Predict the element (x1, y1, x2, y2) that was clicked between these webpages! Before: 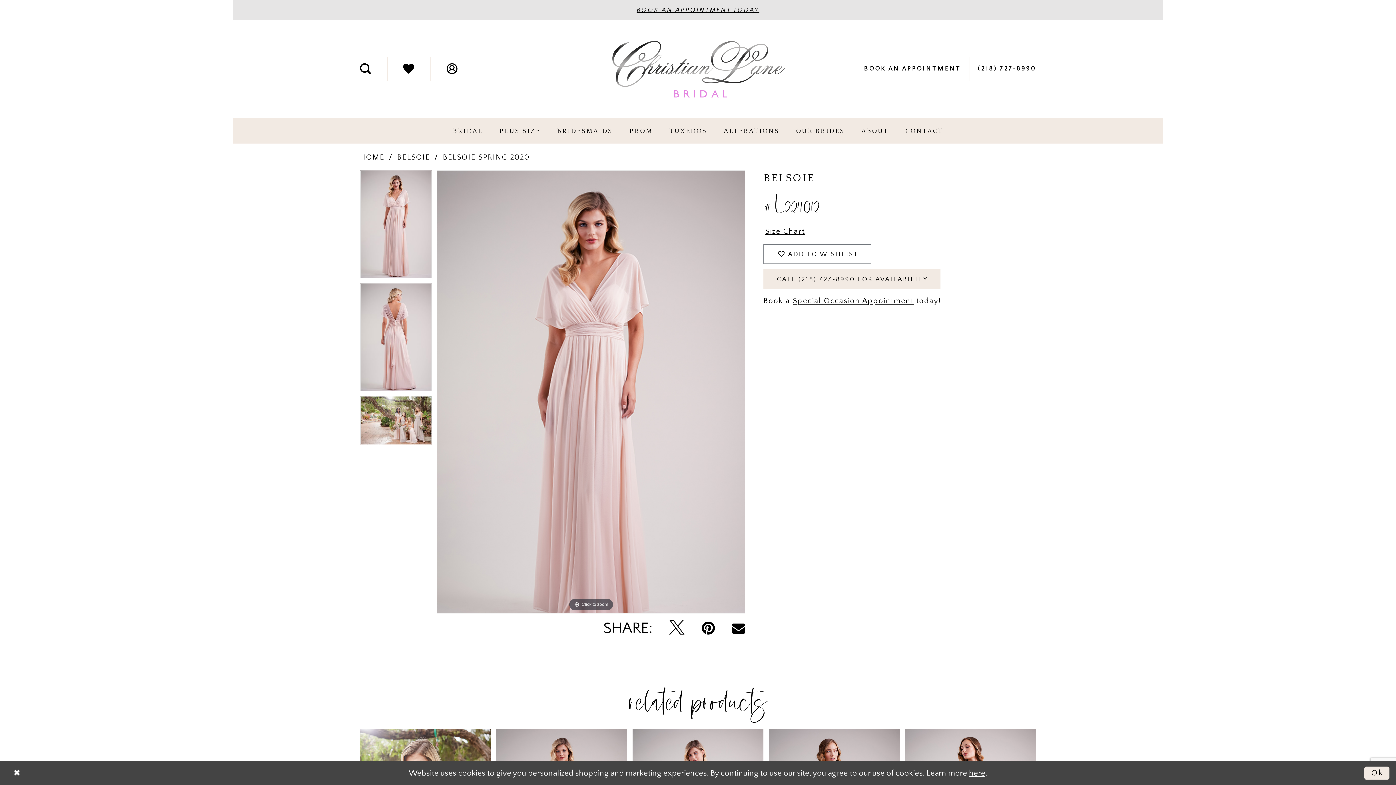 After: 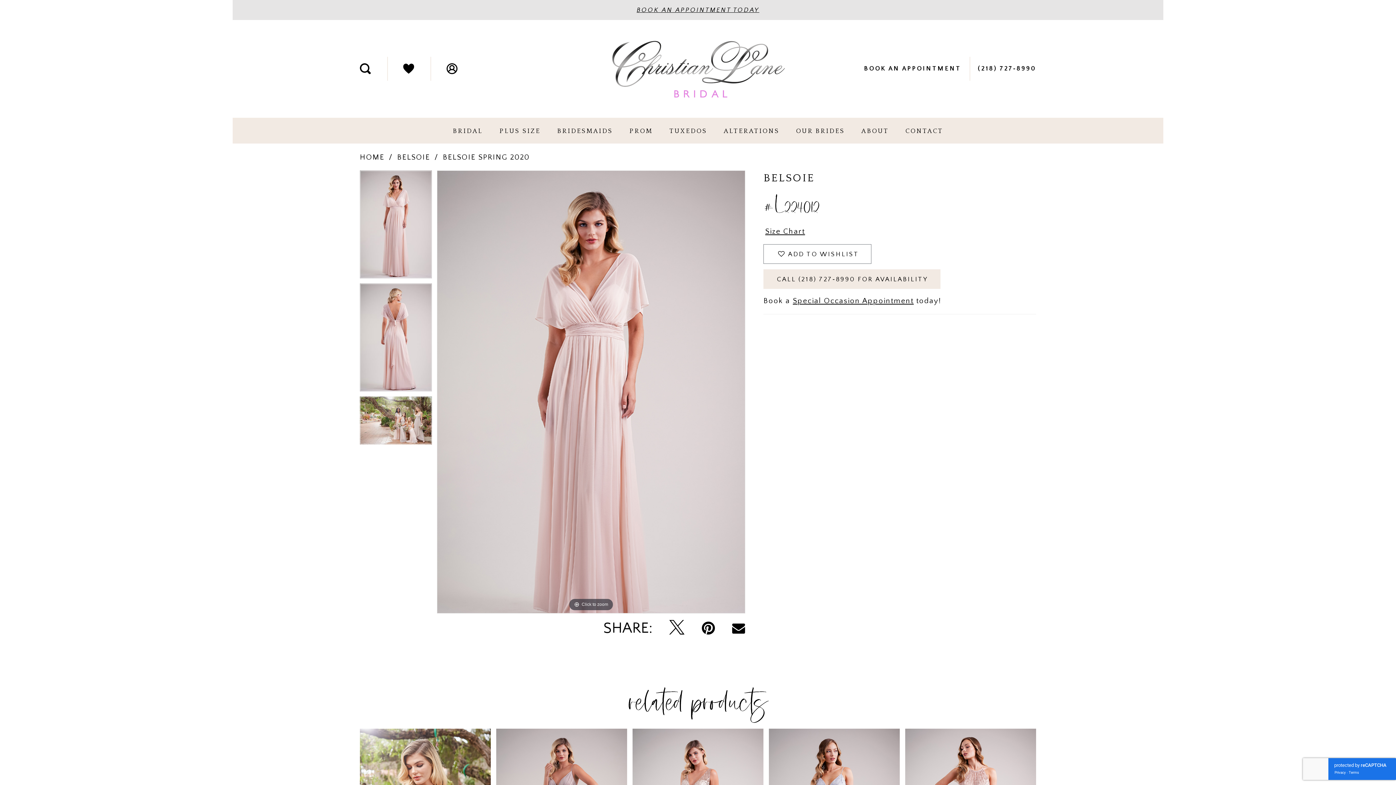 Action: bbox: (1364, 767, 1389, 780) label: Submit Dialog